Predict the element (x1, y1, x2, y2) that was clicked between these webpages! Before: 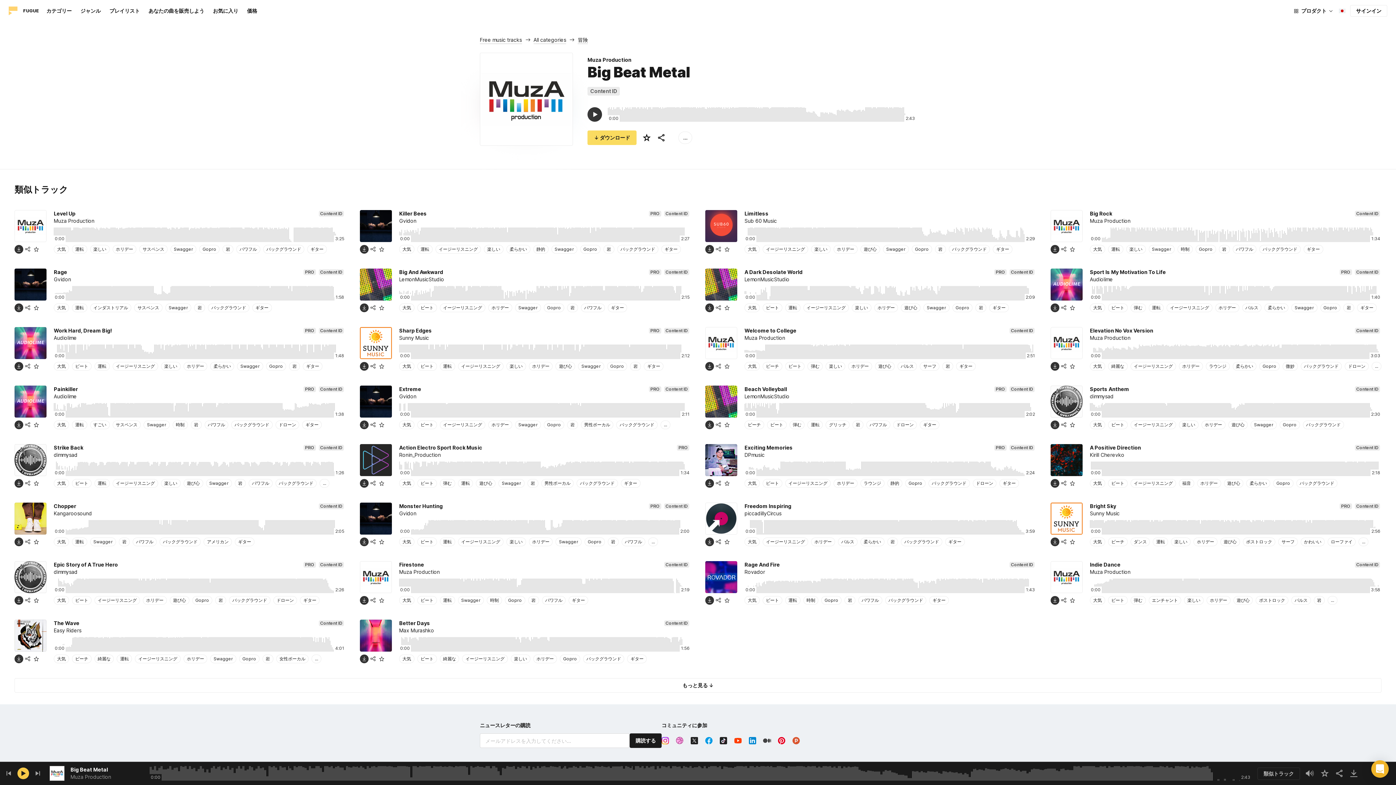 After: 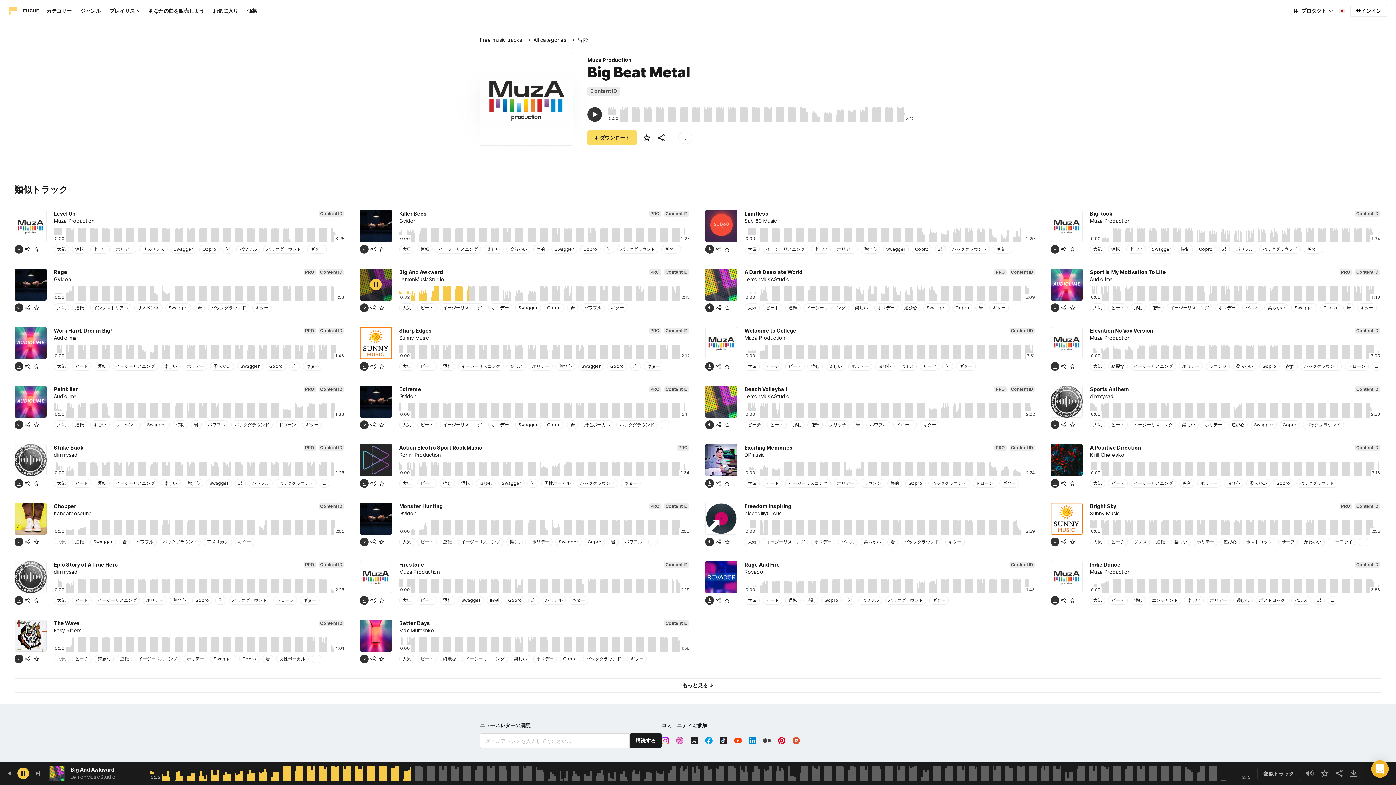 Action: bbox: (360, 268, 392, 300)